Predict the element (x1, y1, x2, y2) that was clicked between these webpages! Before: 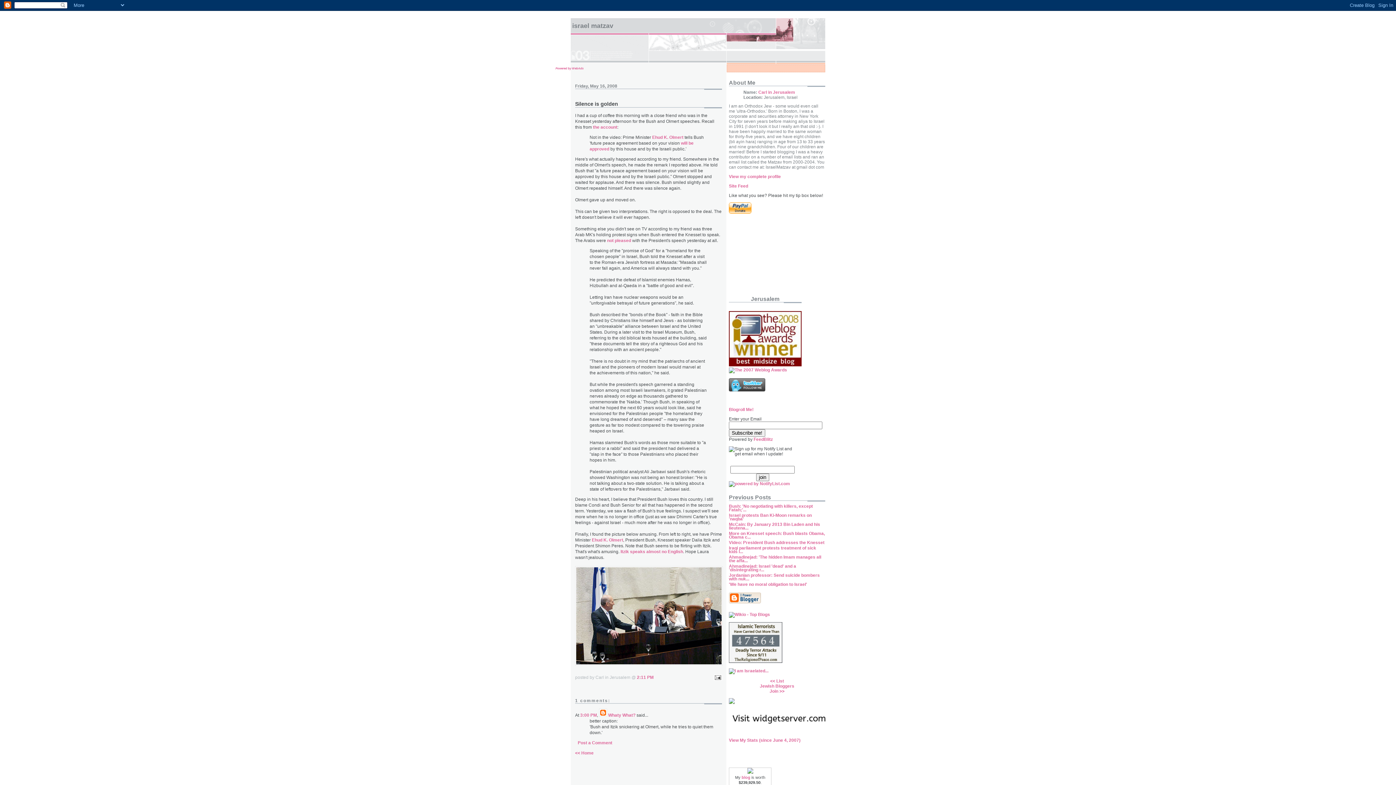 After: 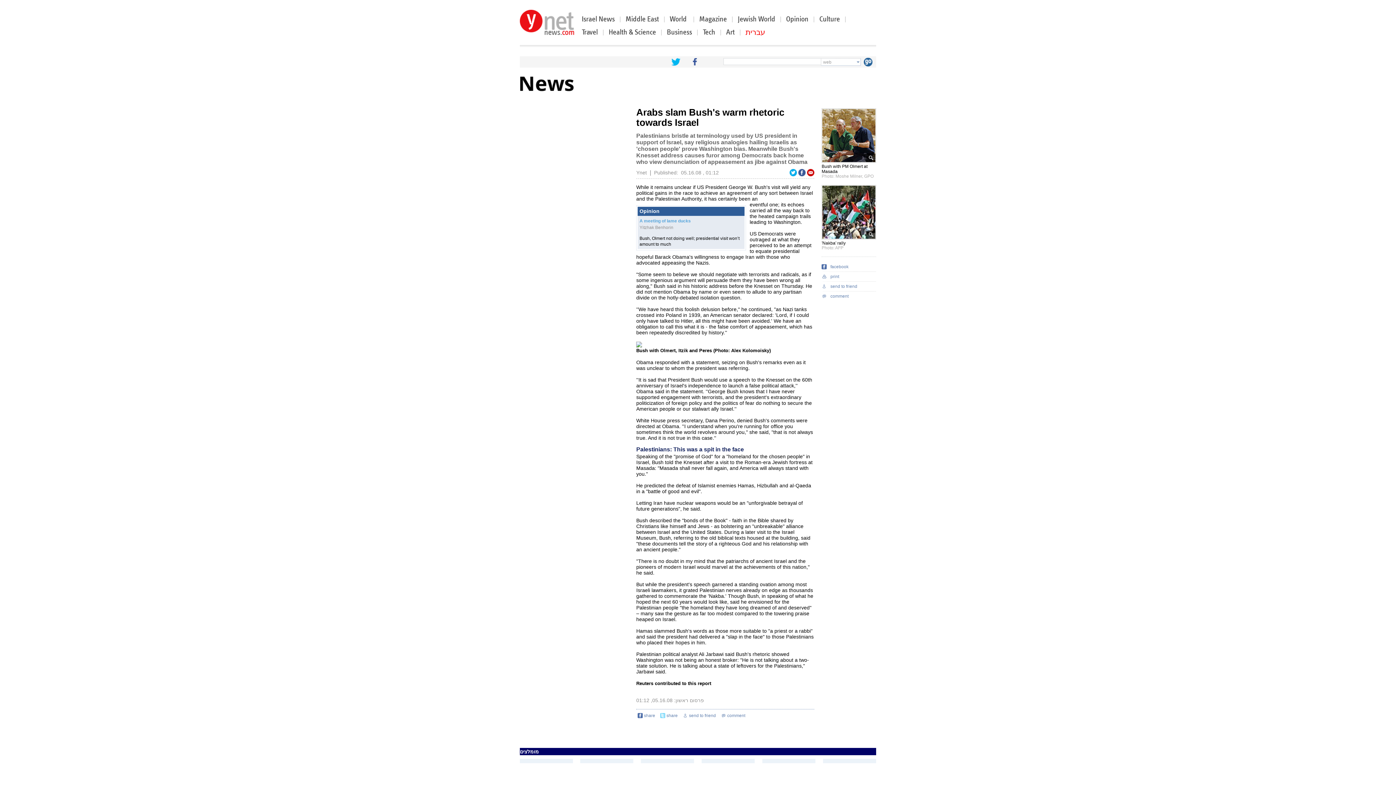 Action: label: not pleased bbox: (607, 238, 631, 243)